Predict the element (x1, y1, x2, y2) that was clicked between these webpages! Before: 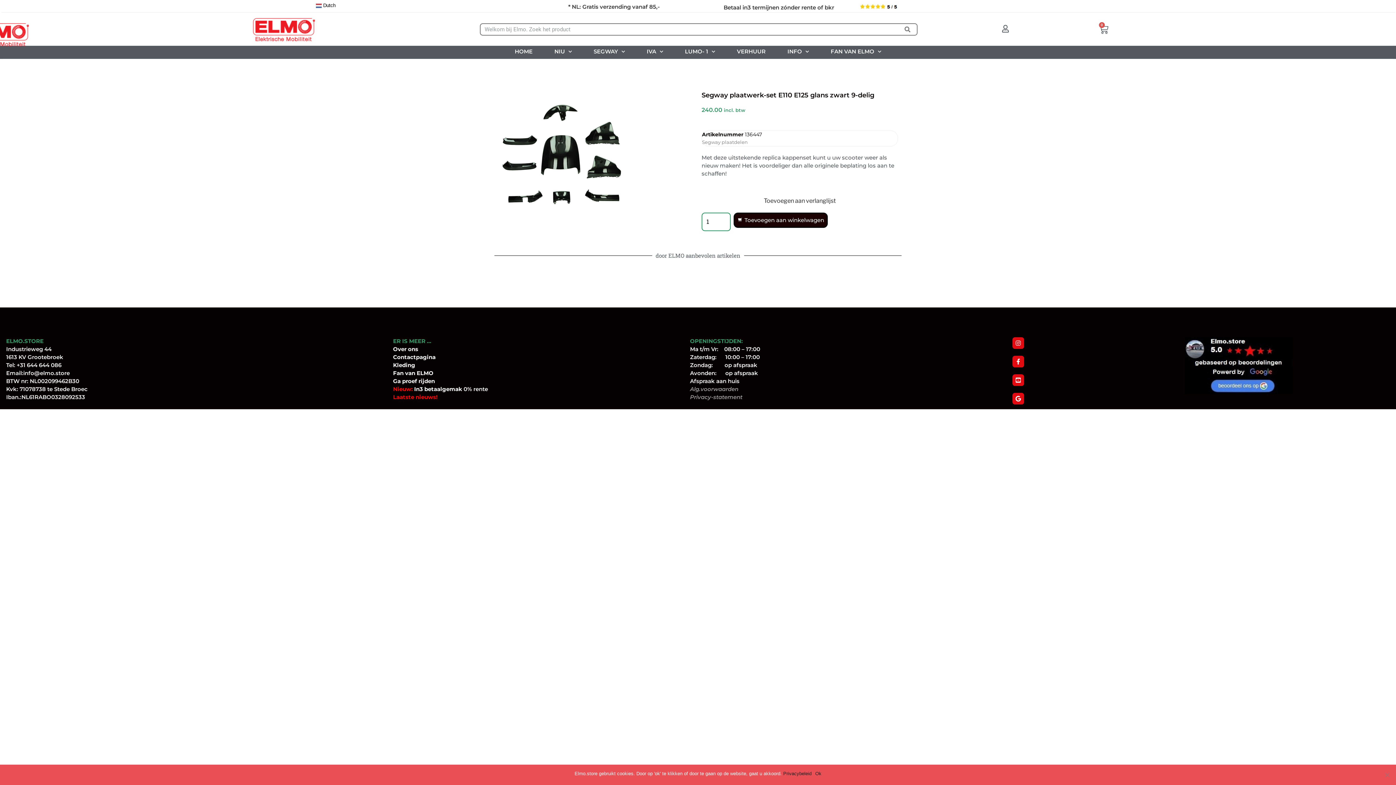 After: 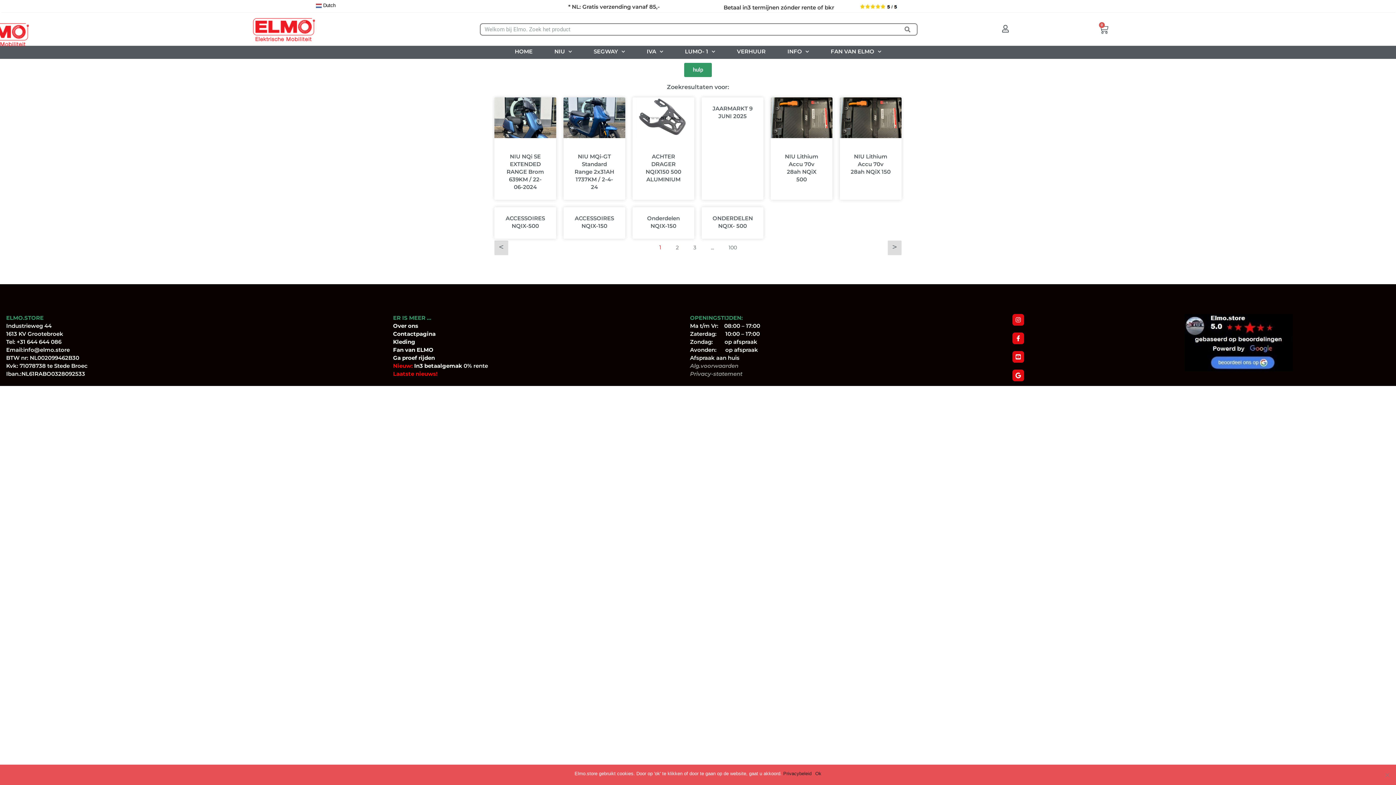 Action: bbox: (898, 24, 916, 35) label: Zoeken